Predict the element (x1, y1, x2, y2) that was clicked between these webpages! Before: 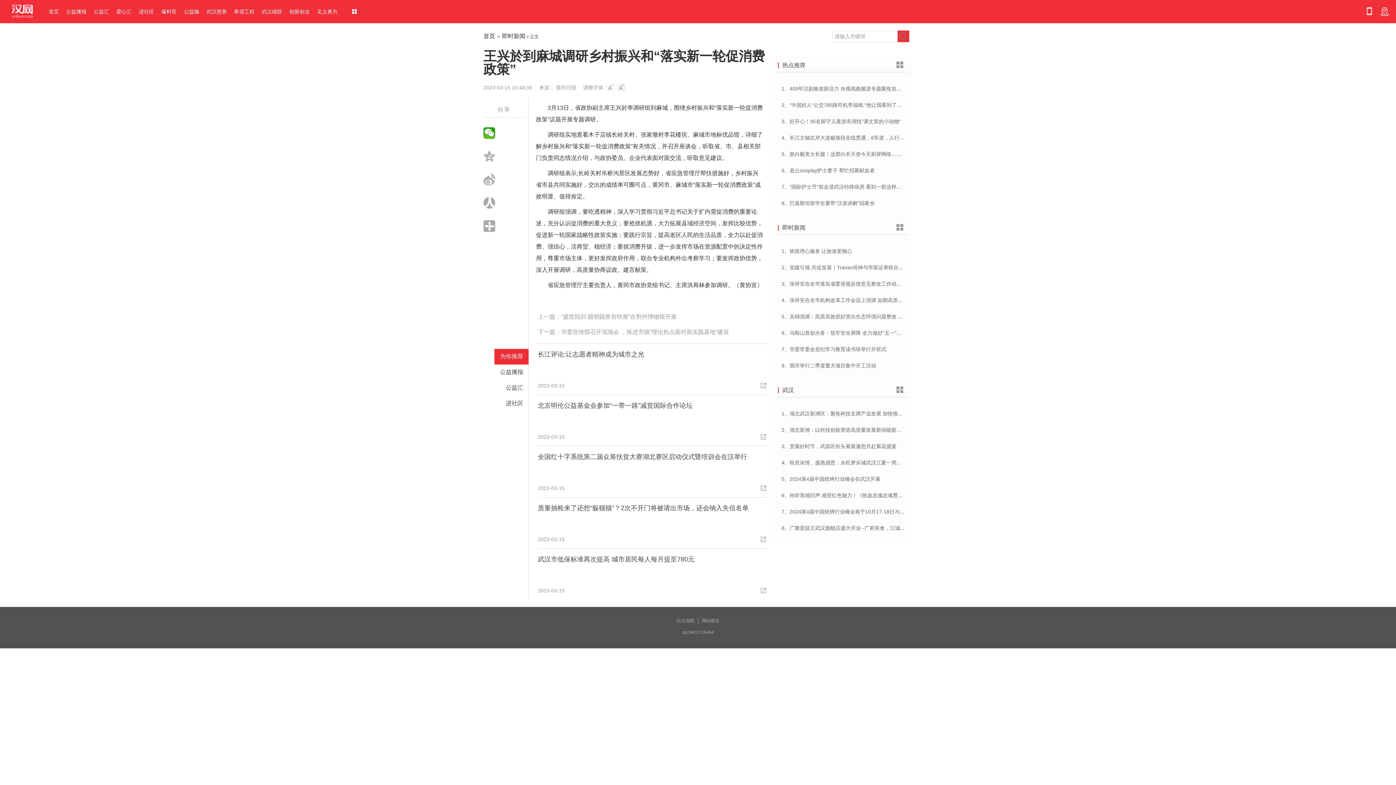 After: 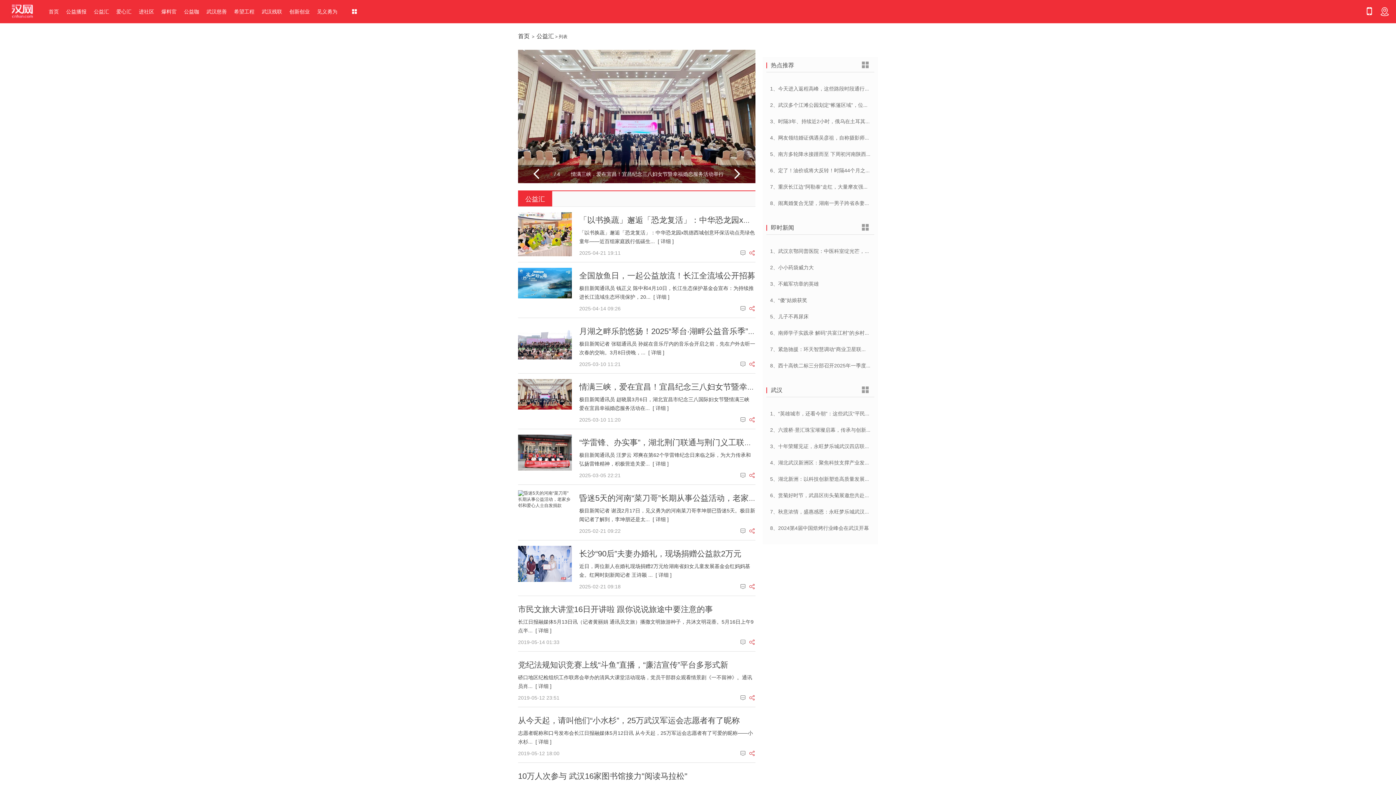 Action: label: 公益汇 bbox: (93, 8, 109, 15)